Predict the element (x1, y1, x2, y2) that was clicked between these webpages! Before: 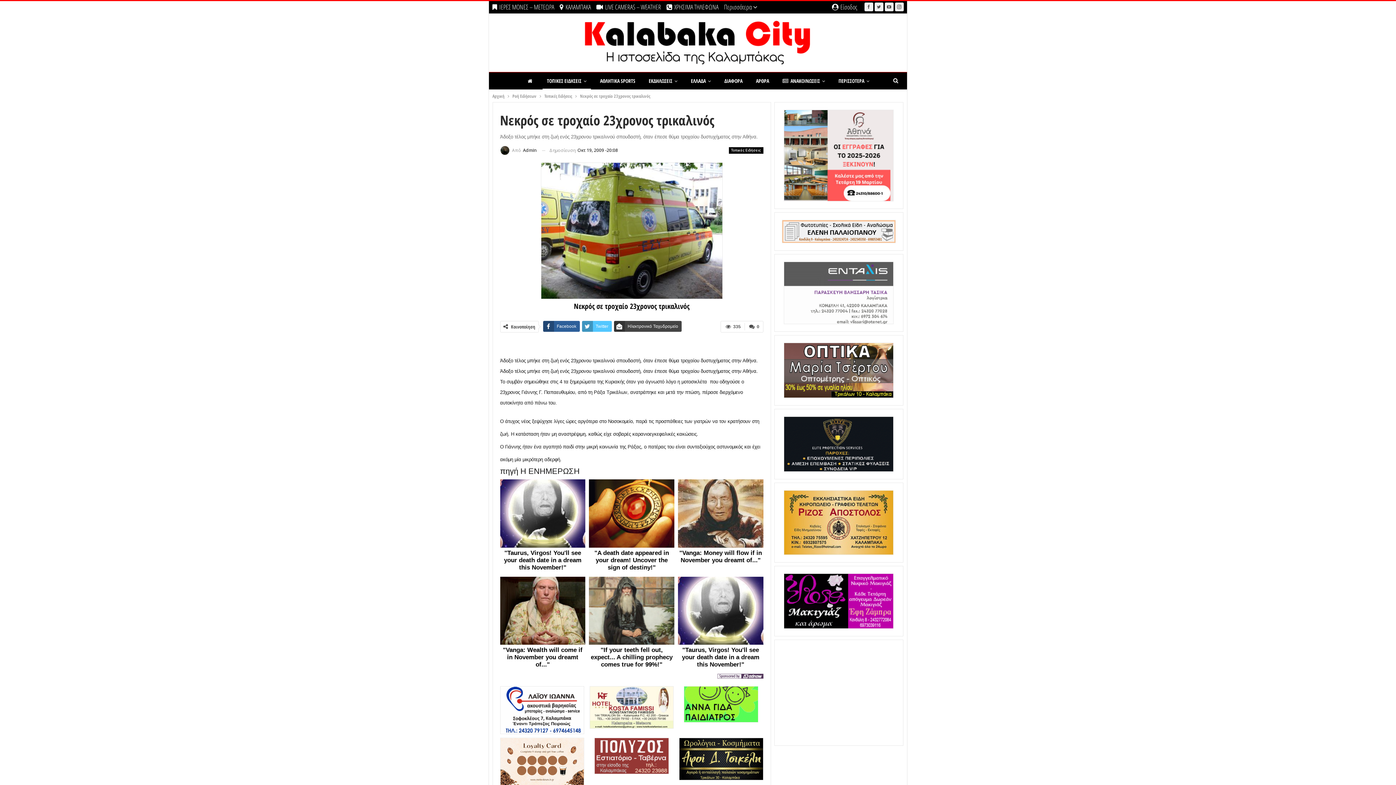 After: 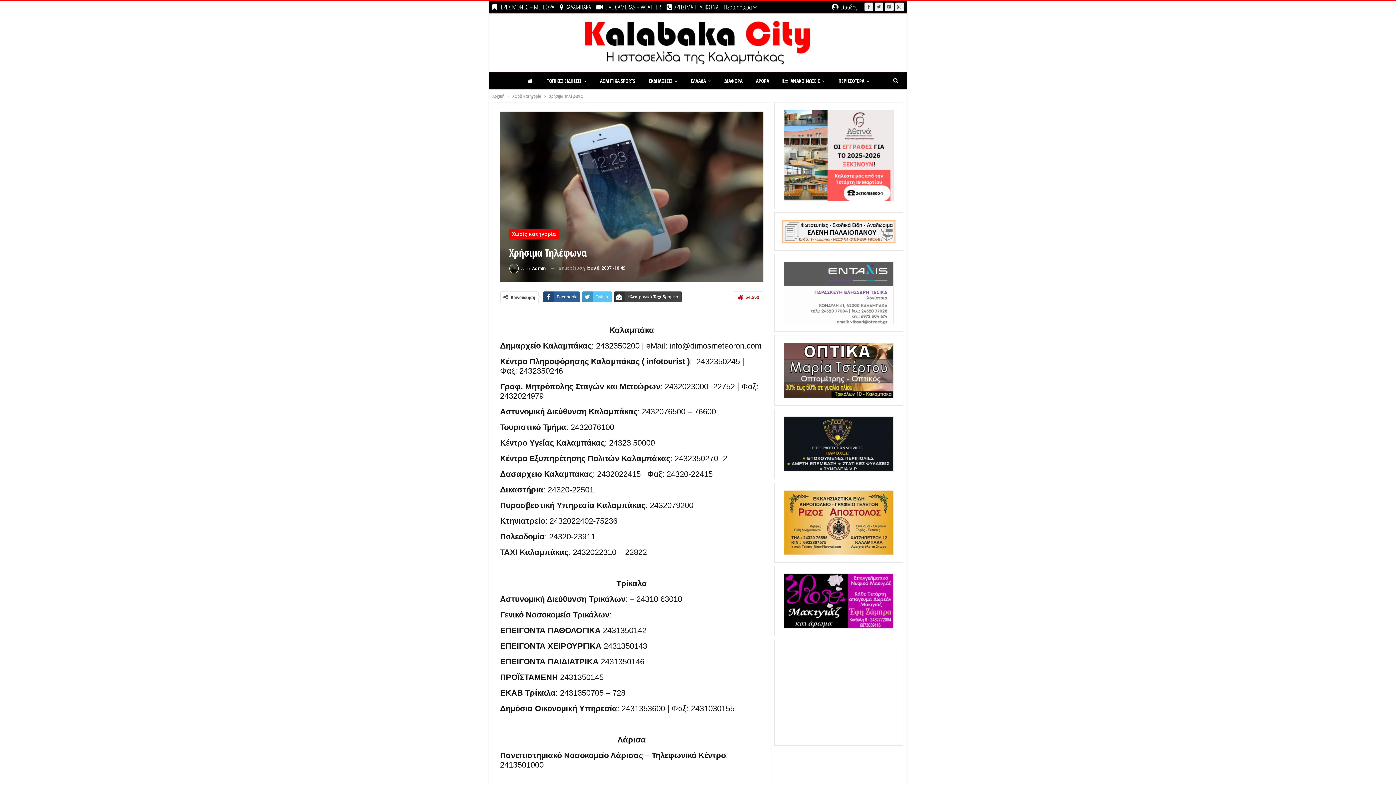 Action: bbox: (666, 2, 718, 11) label: ΧΡΗΣΙΜΑ ΤΗΛΕΦΩΝΑ